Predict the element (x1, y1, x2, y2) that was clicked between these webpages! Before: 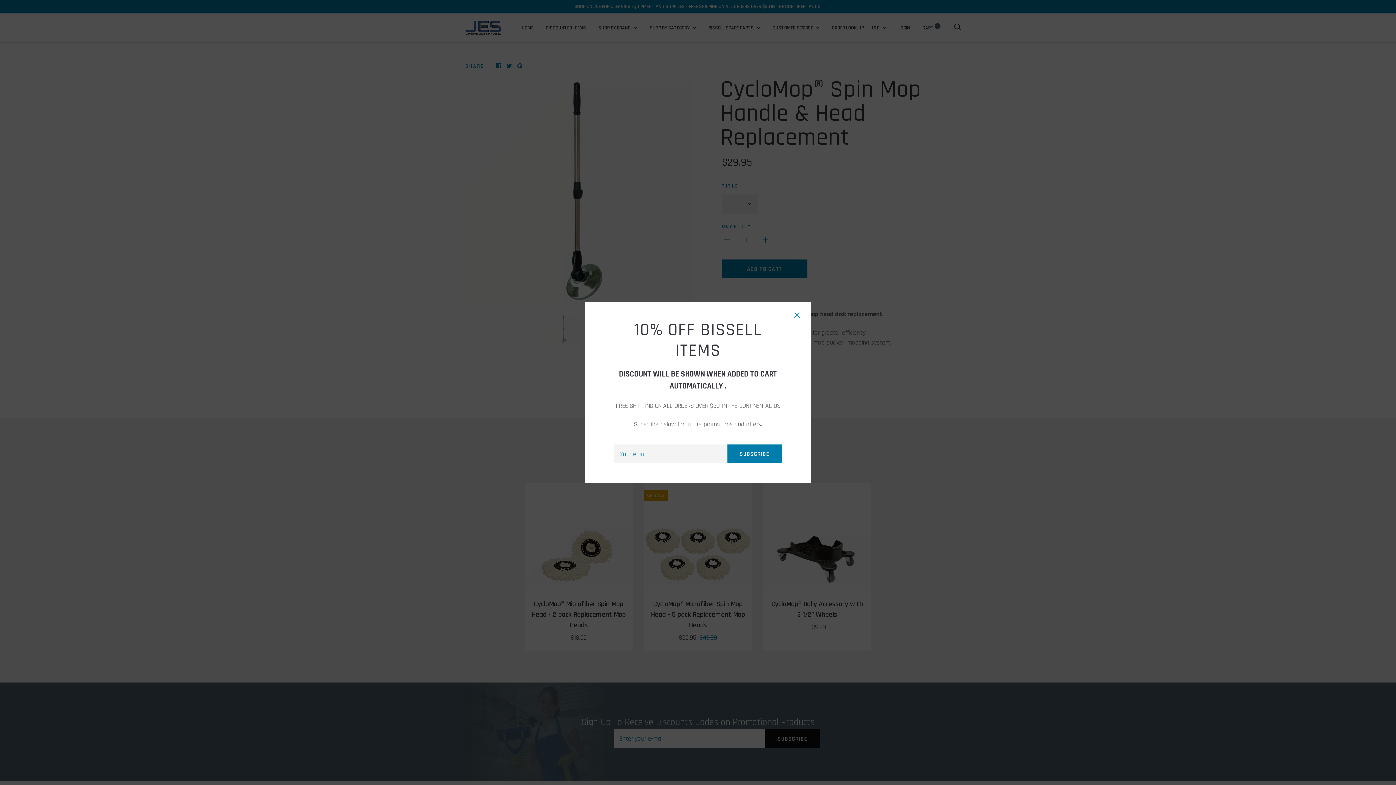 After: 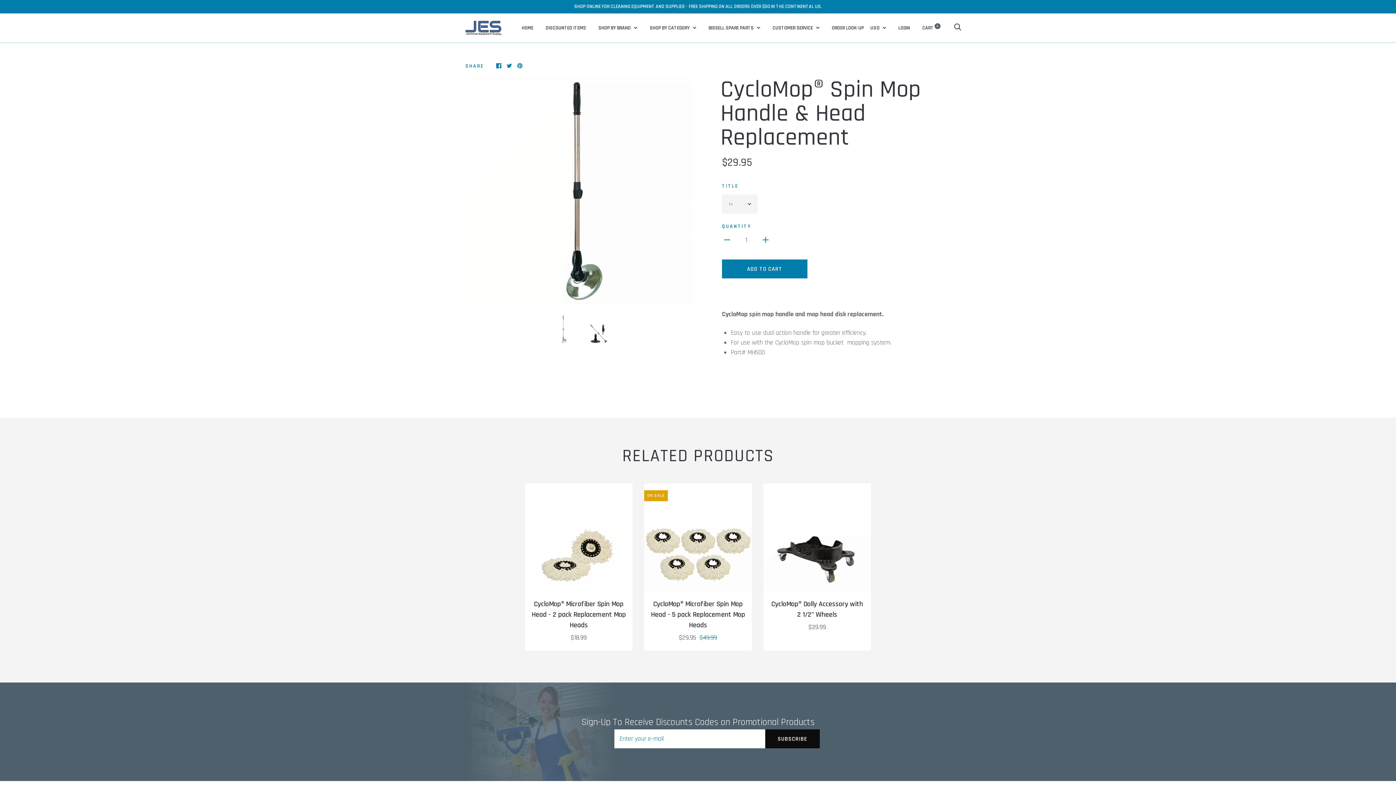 Action: bbox: (797, 310, 802, 320)